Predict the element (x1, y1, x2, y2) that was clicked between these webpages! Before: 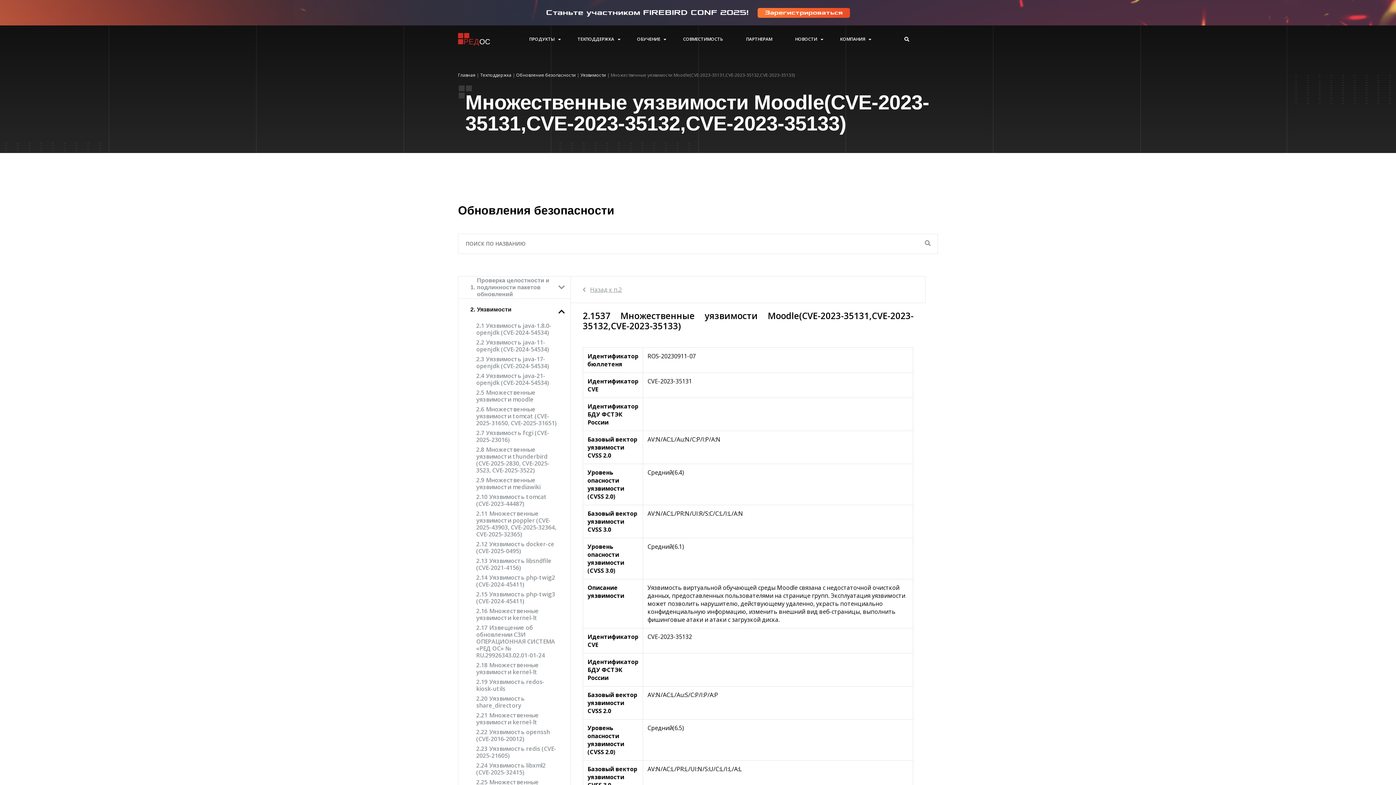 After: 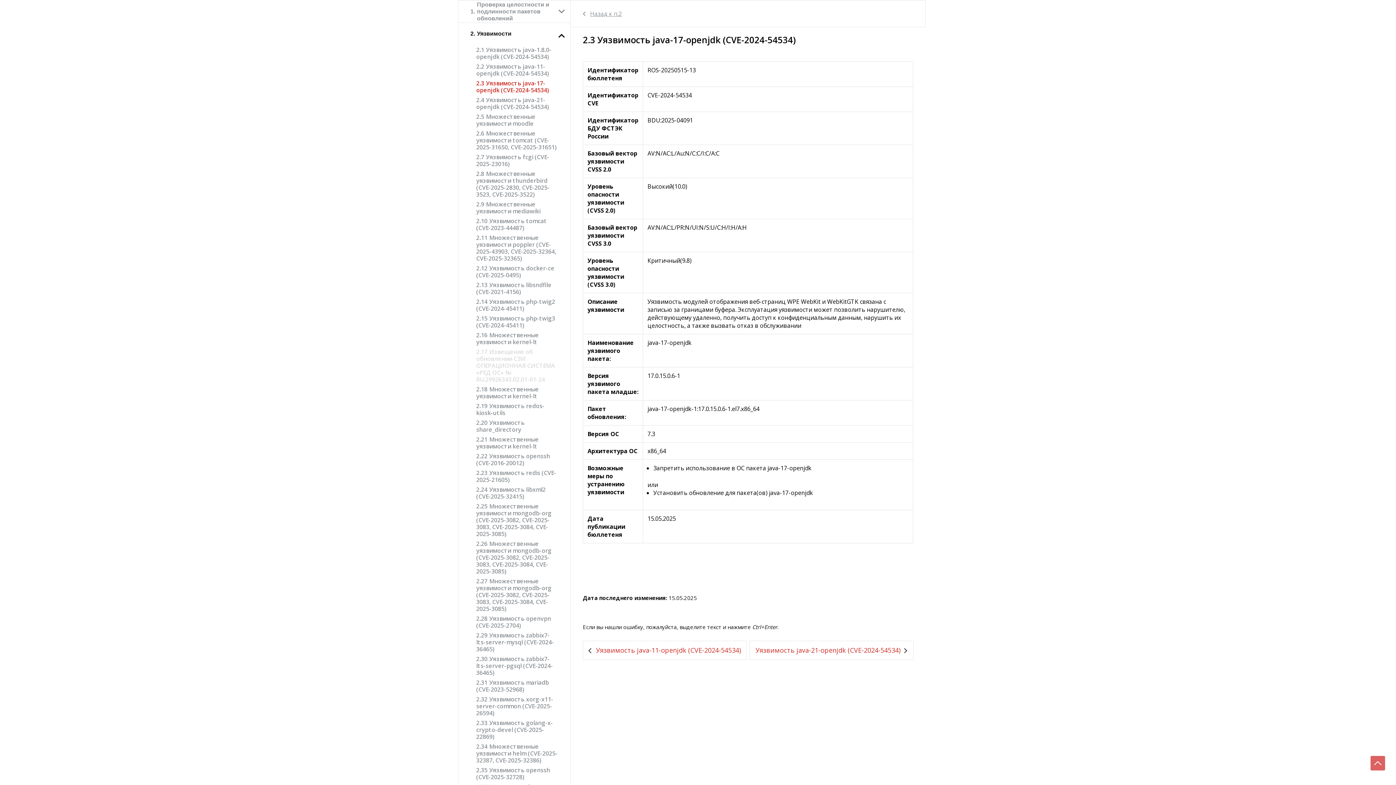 Action: label: Уязвимость java-17-openjdk (CVE-2024-54534) bbox: (476, 355, 558, 369)